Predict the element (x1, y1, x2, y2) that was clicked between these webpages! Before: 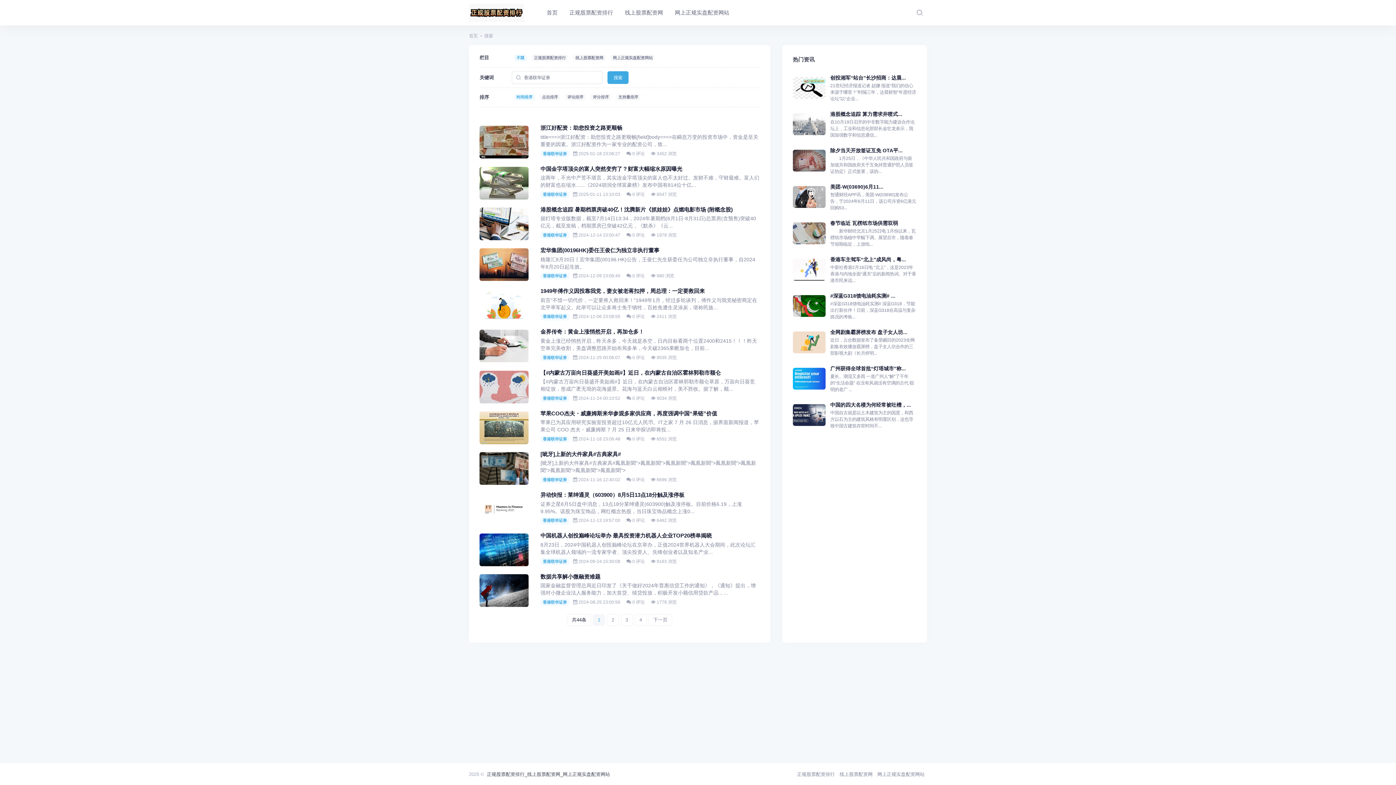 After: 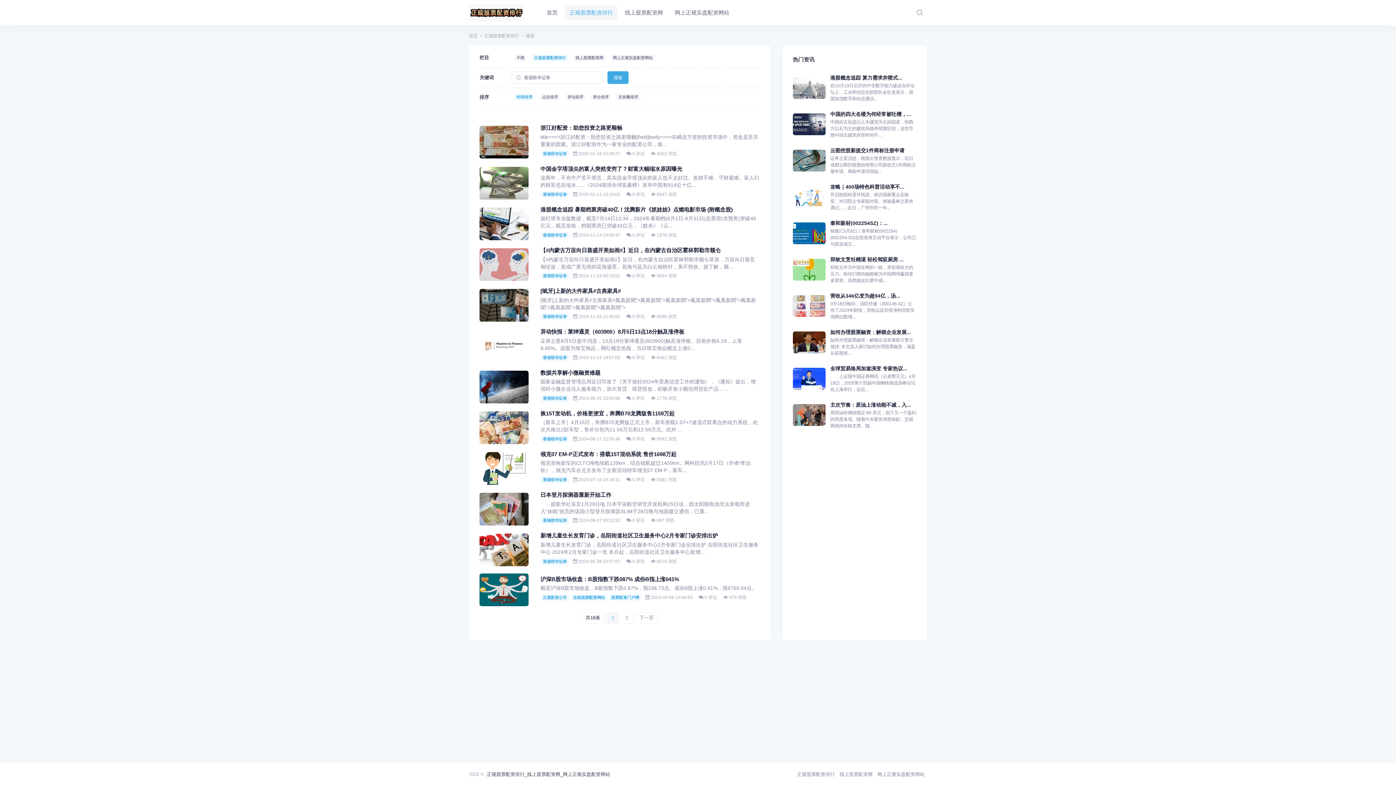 Action: bbox: (531, 54, 568, 61) label: 正规股票配资排行